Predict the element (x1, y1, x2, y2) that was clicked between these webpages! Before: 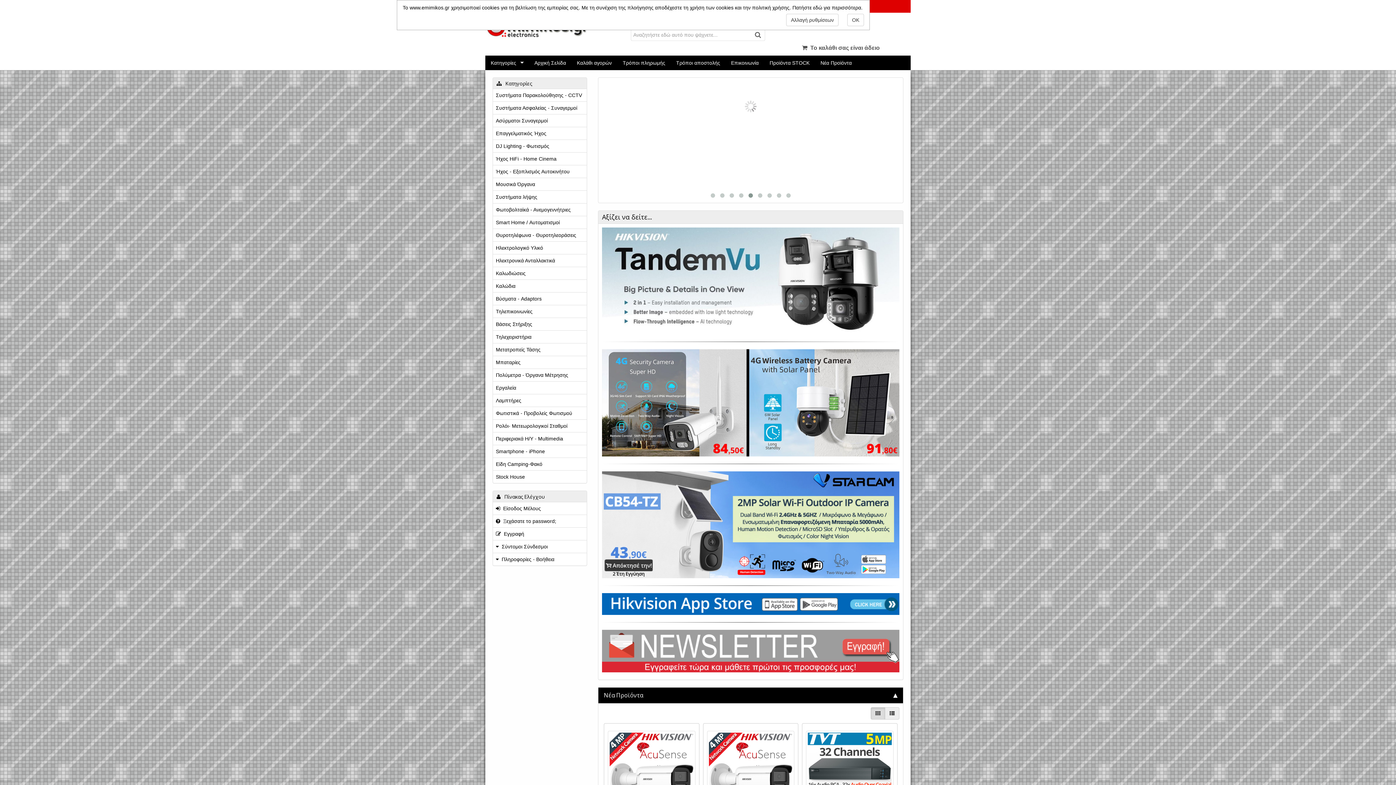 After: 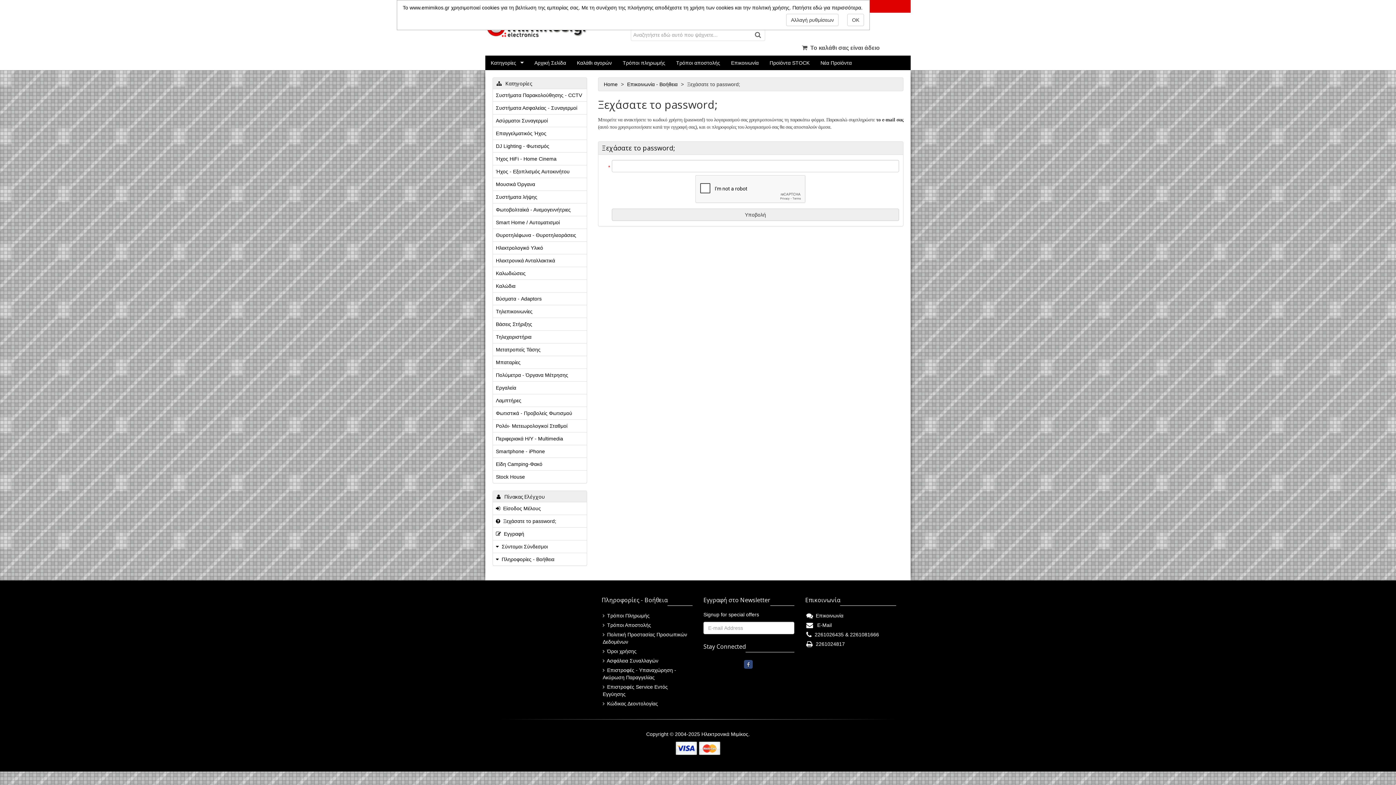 Action: label:   Ξεχάσατε το password; bbox: (493, 514, 586, 527)